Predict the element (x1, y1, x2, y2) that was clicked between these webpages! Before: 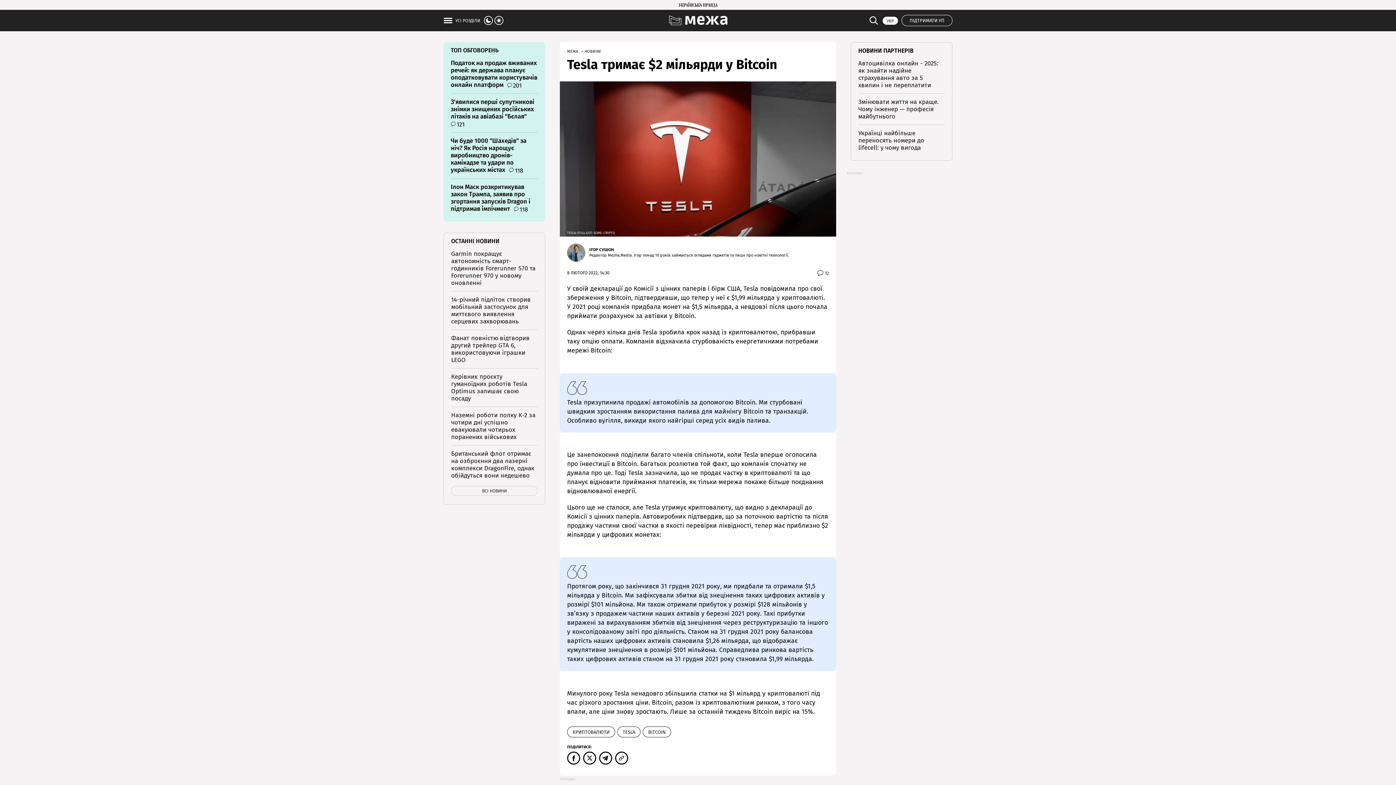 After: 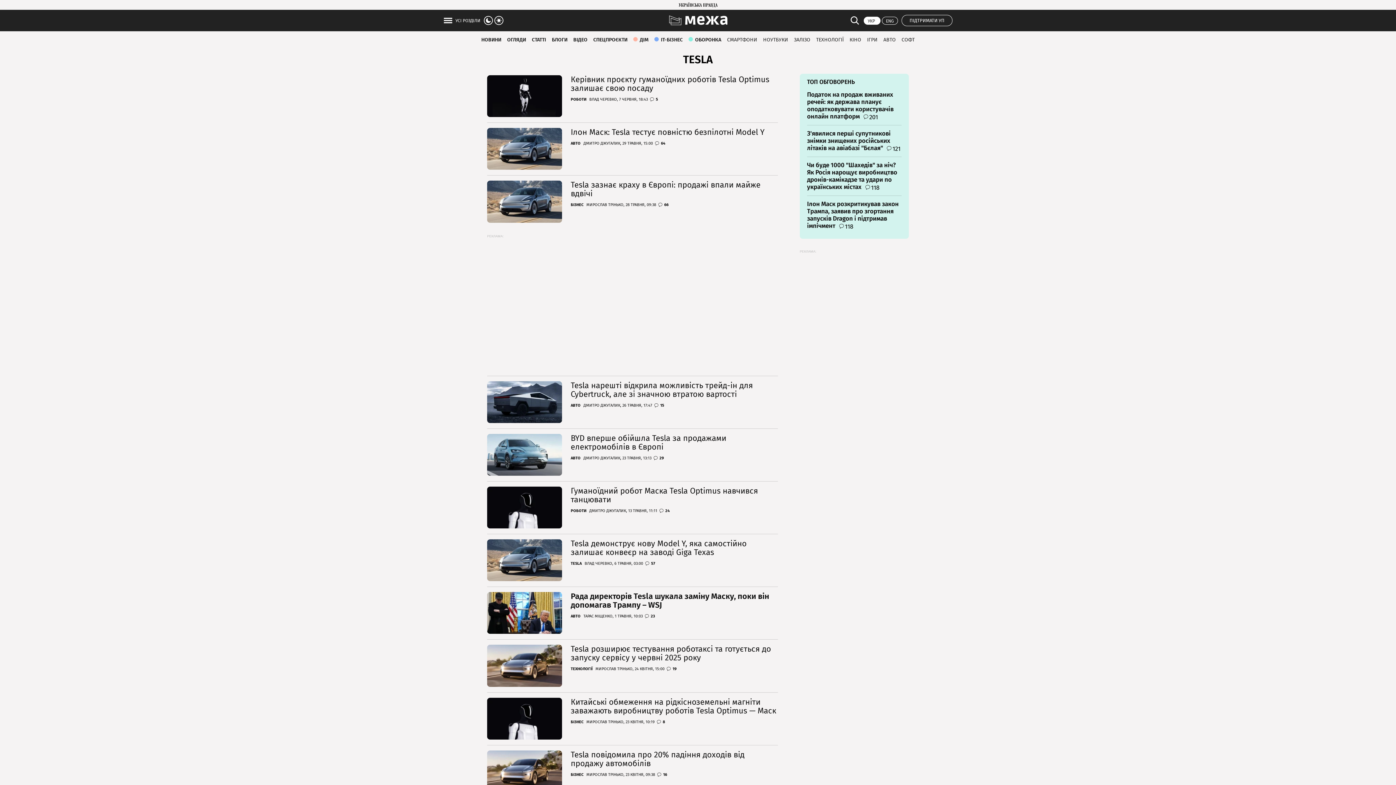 Action: label: TESLA bbox: (617, 726, 640, 737)